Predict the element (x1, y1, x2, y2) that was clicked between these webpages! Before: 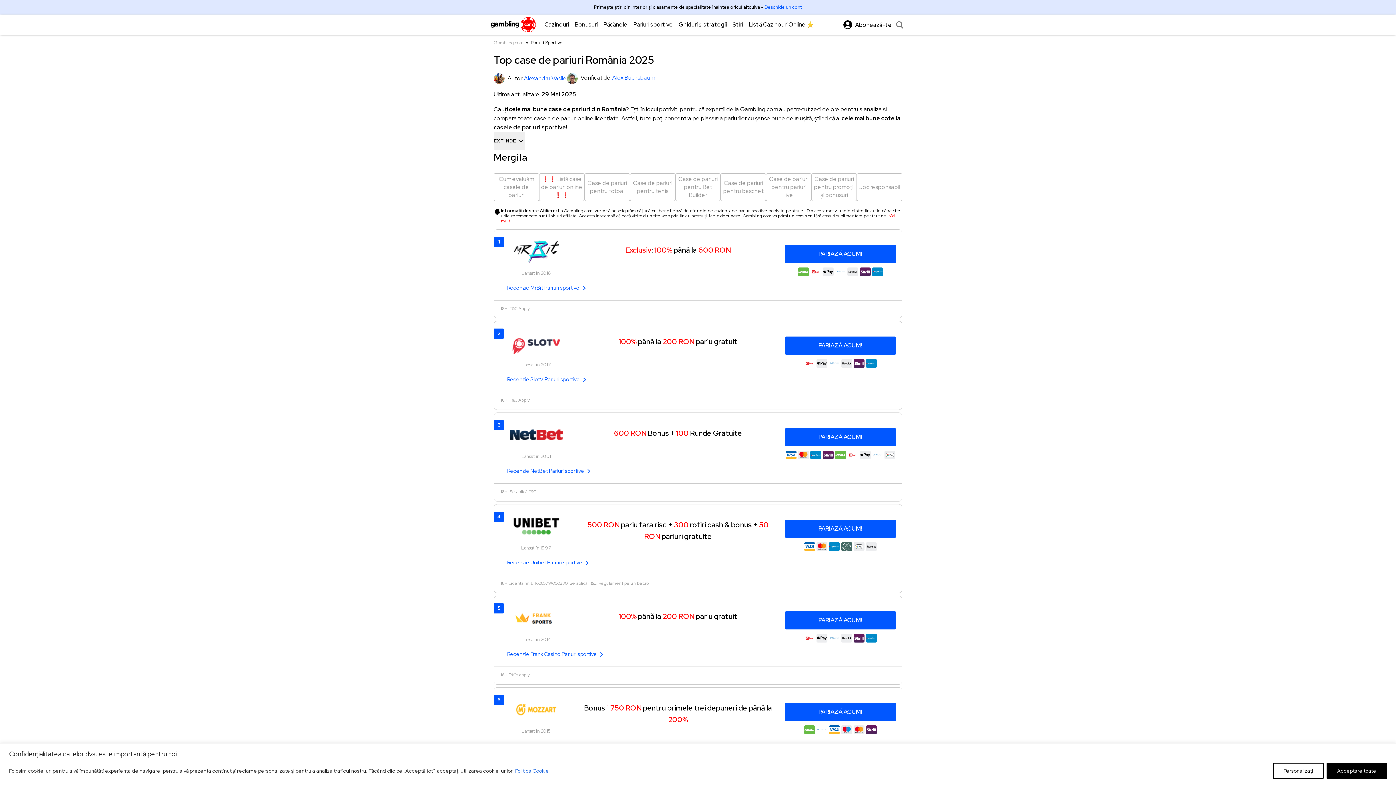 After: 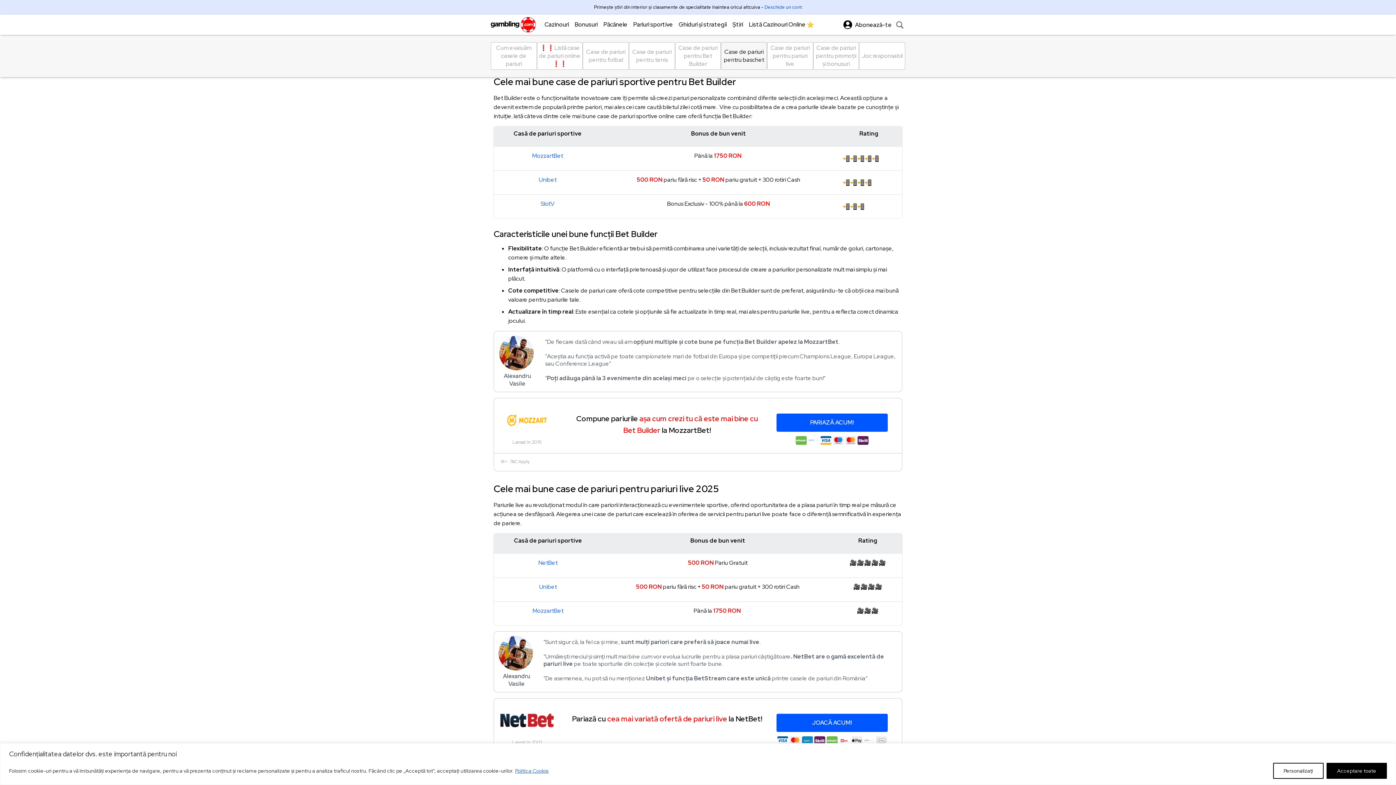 Action: bbox: (675, 173, 720, 200) label: Case de pariuri pentru Bet Builder